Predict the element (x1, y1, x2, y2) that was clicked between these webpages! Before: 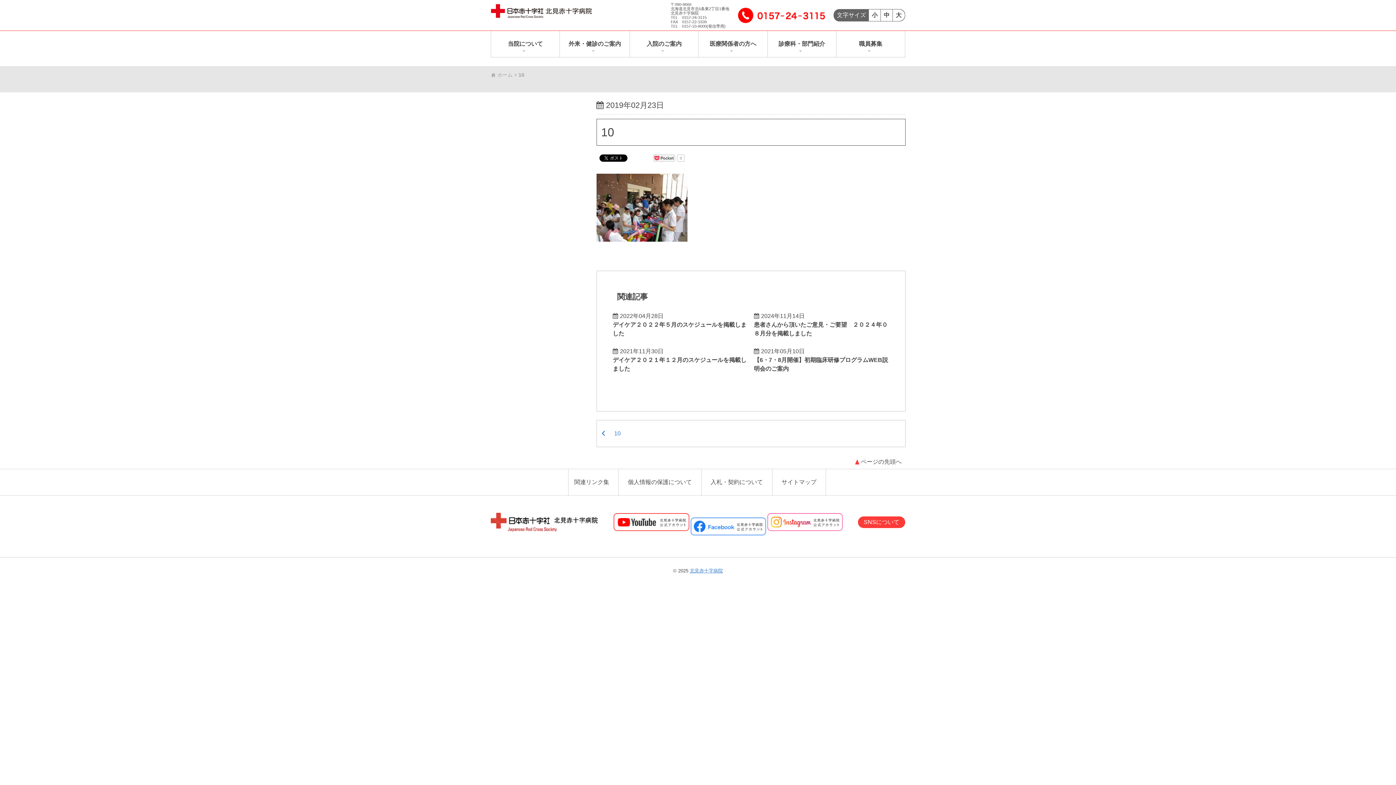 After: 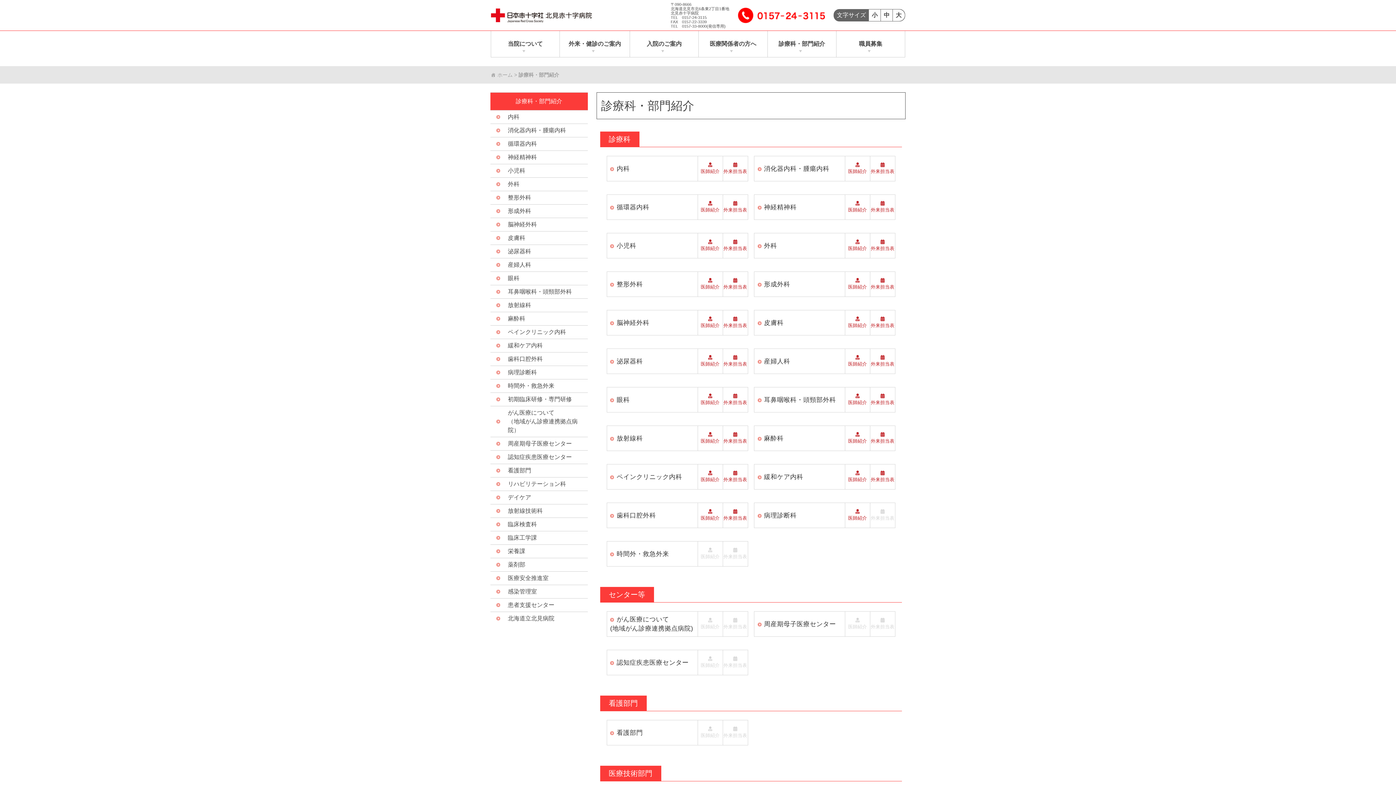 Action: label: 診療科・部門紹介 bbox: (767, 30, 836, 57)